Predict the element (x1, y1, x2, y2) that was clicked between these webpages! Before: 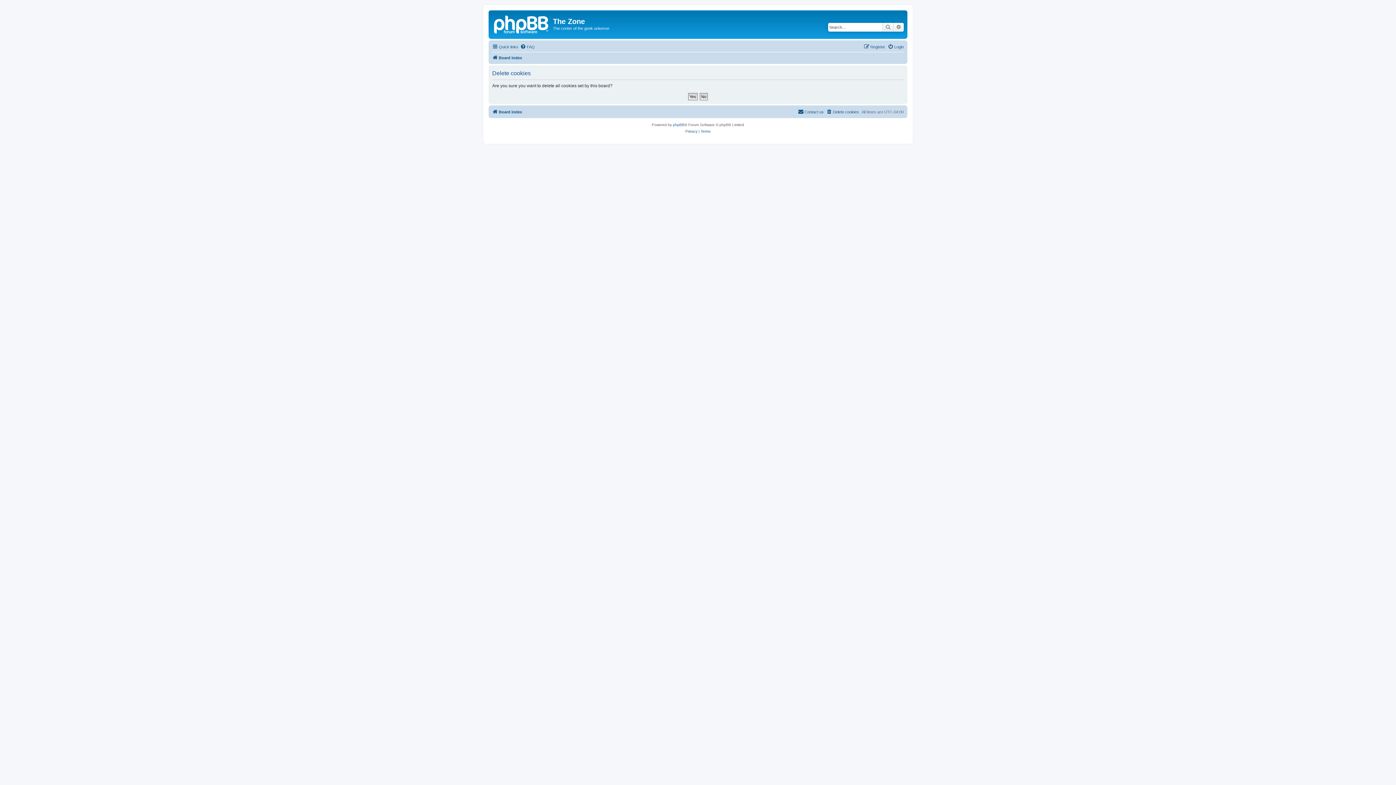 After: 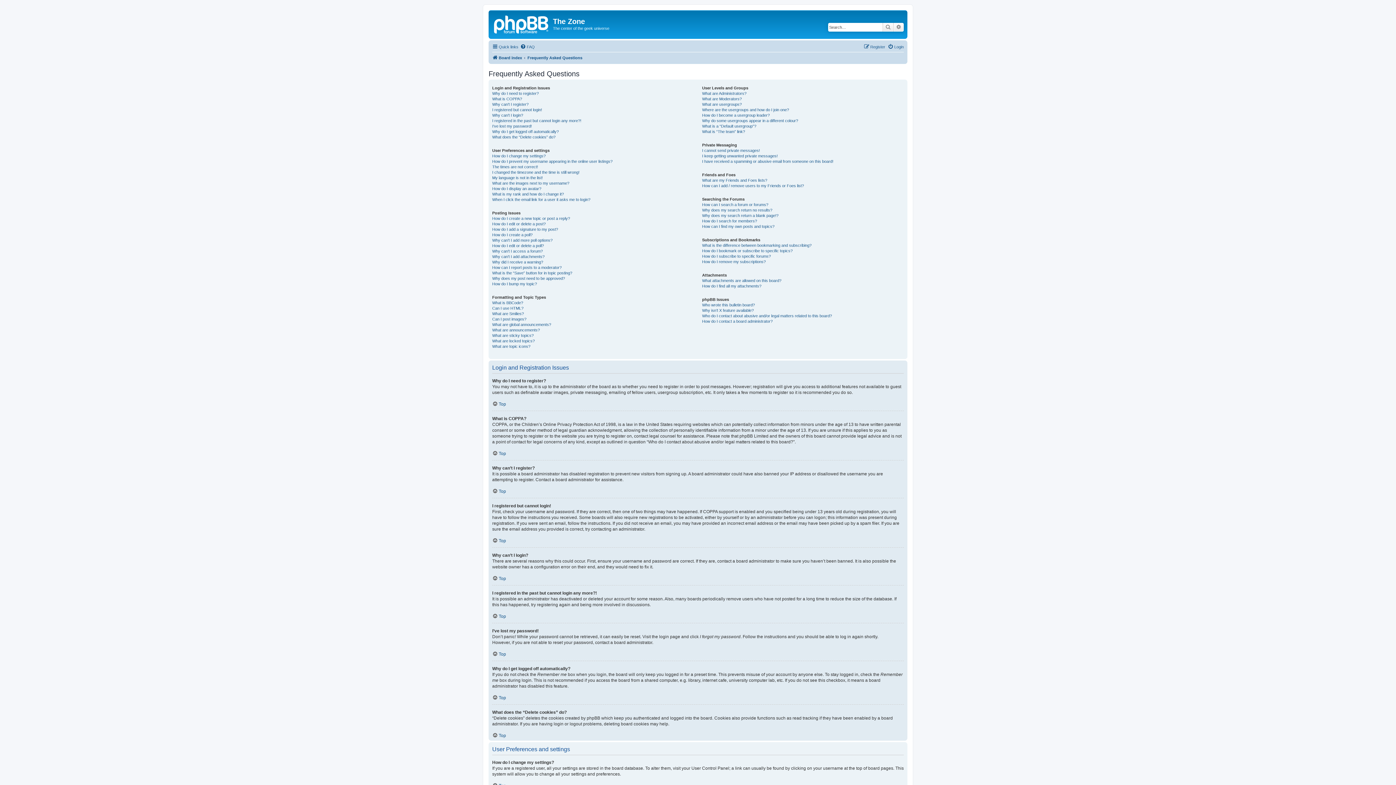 Action: label: FAQ bbox: (520, 42, 534, 51)